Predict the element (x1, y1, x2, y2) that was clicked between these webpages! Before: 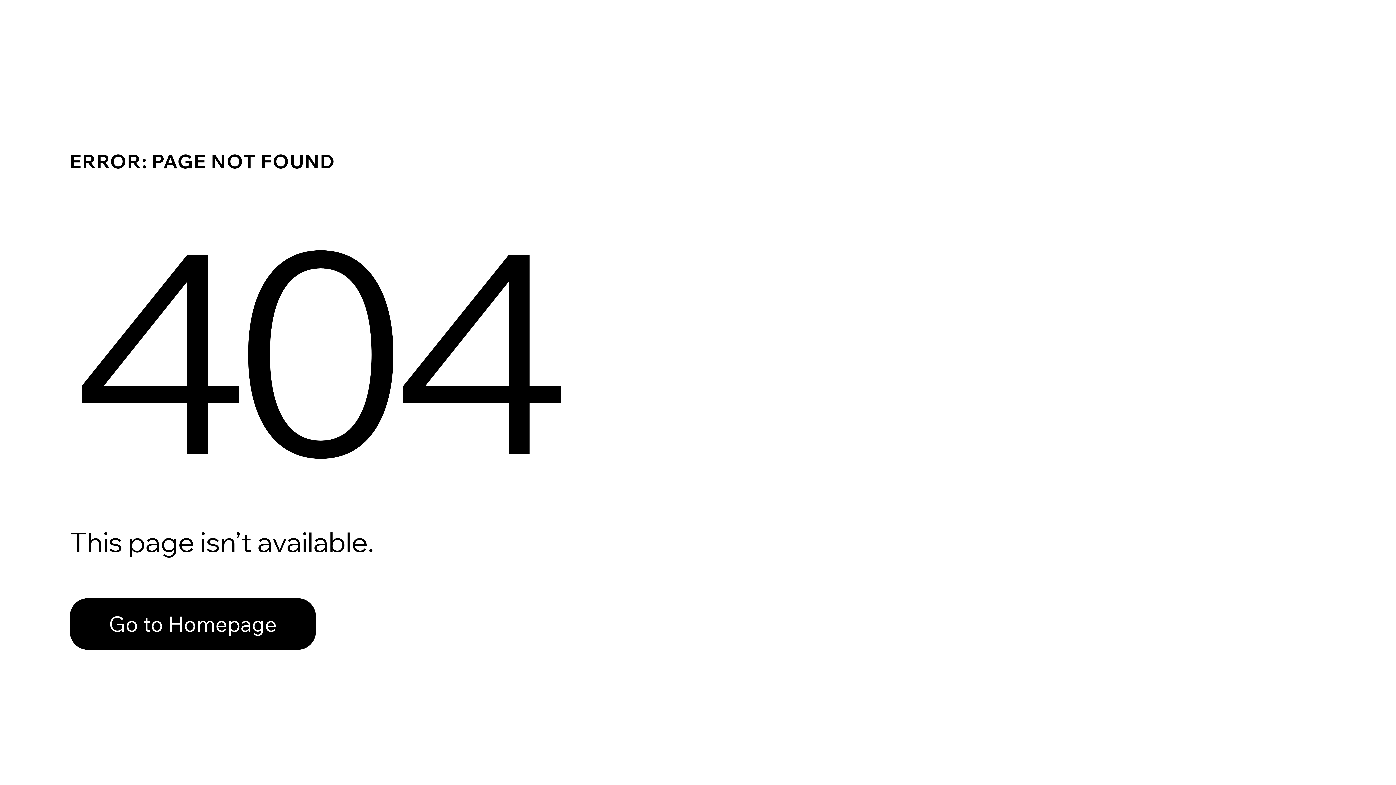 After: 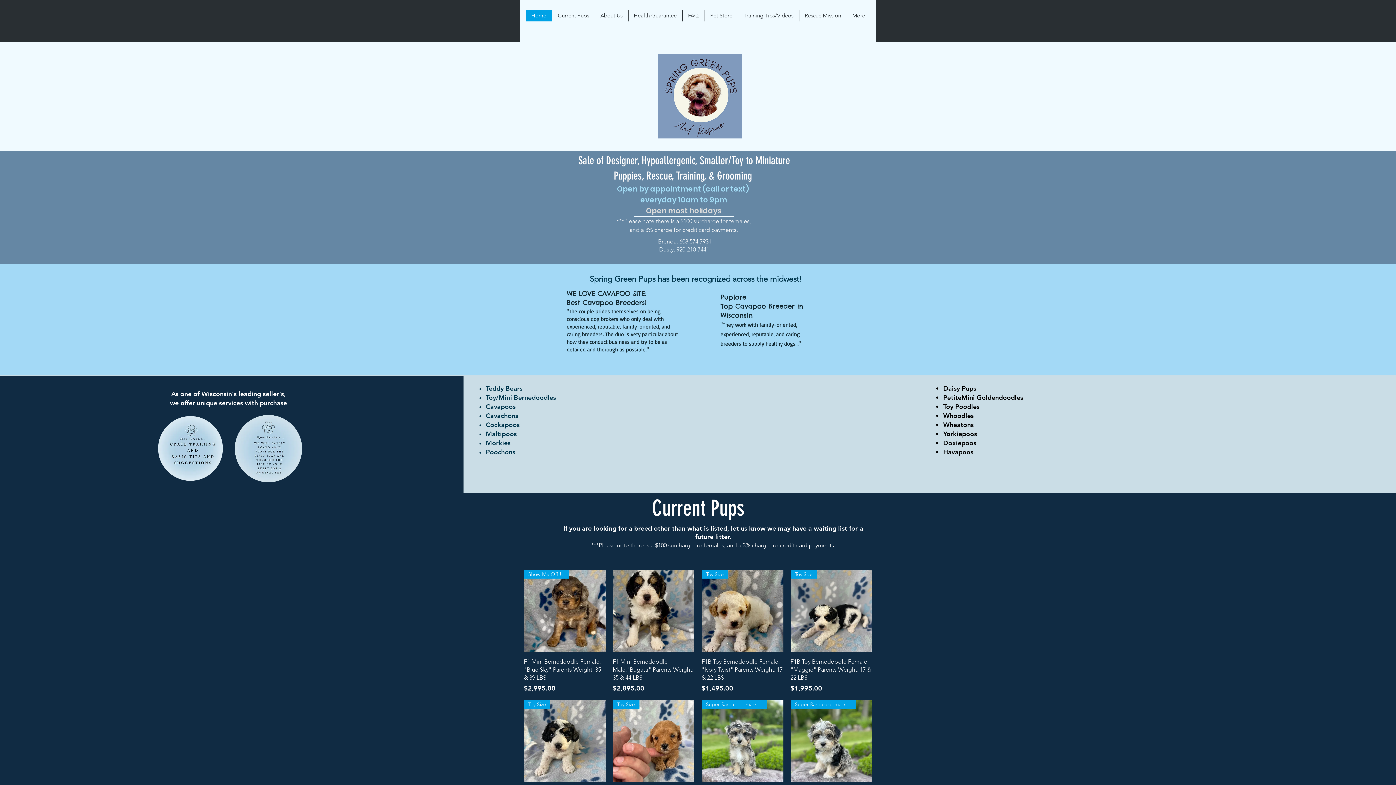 Action: bbox: (69, 598, 316, 650) label: Go to Homepage